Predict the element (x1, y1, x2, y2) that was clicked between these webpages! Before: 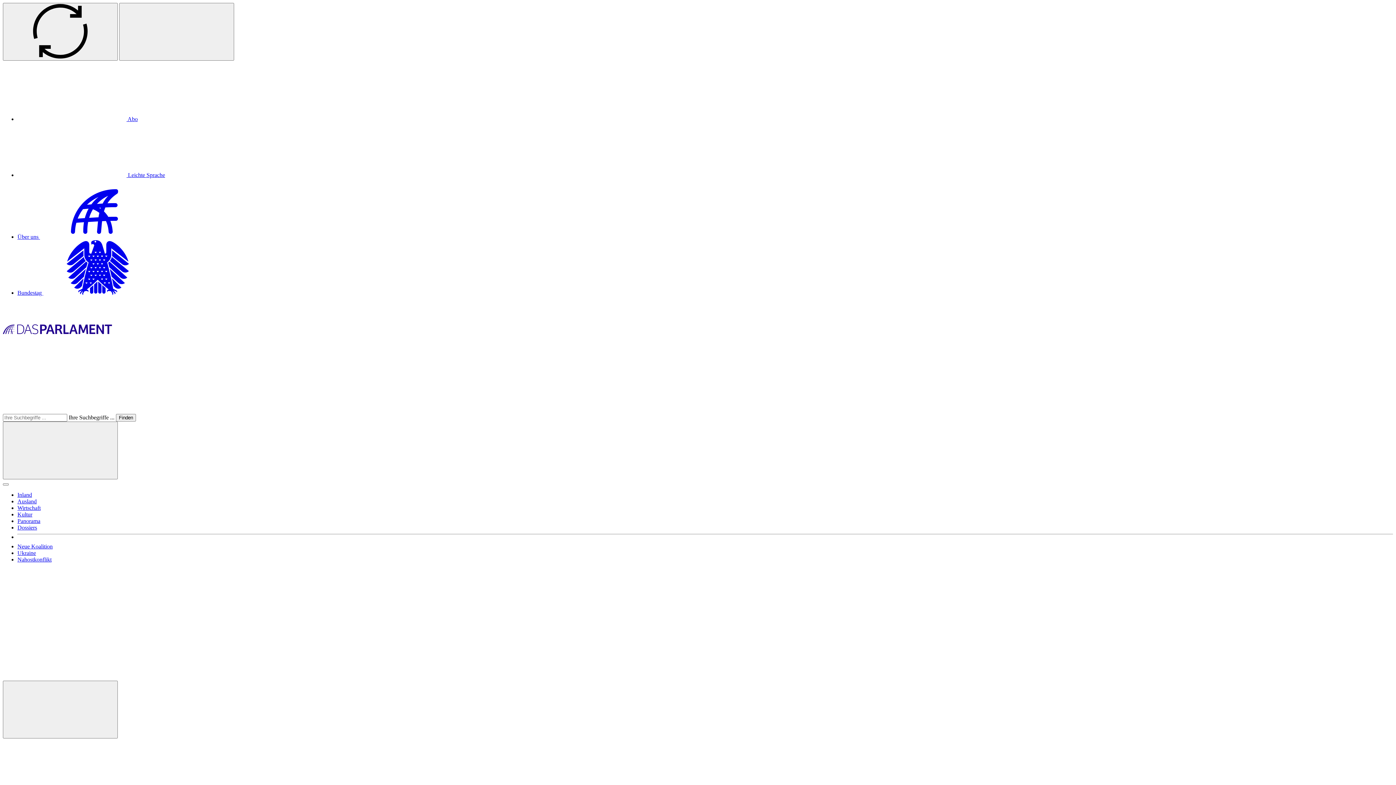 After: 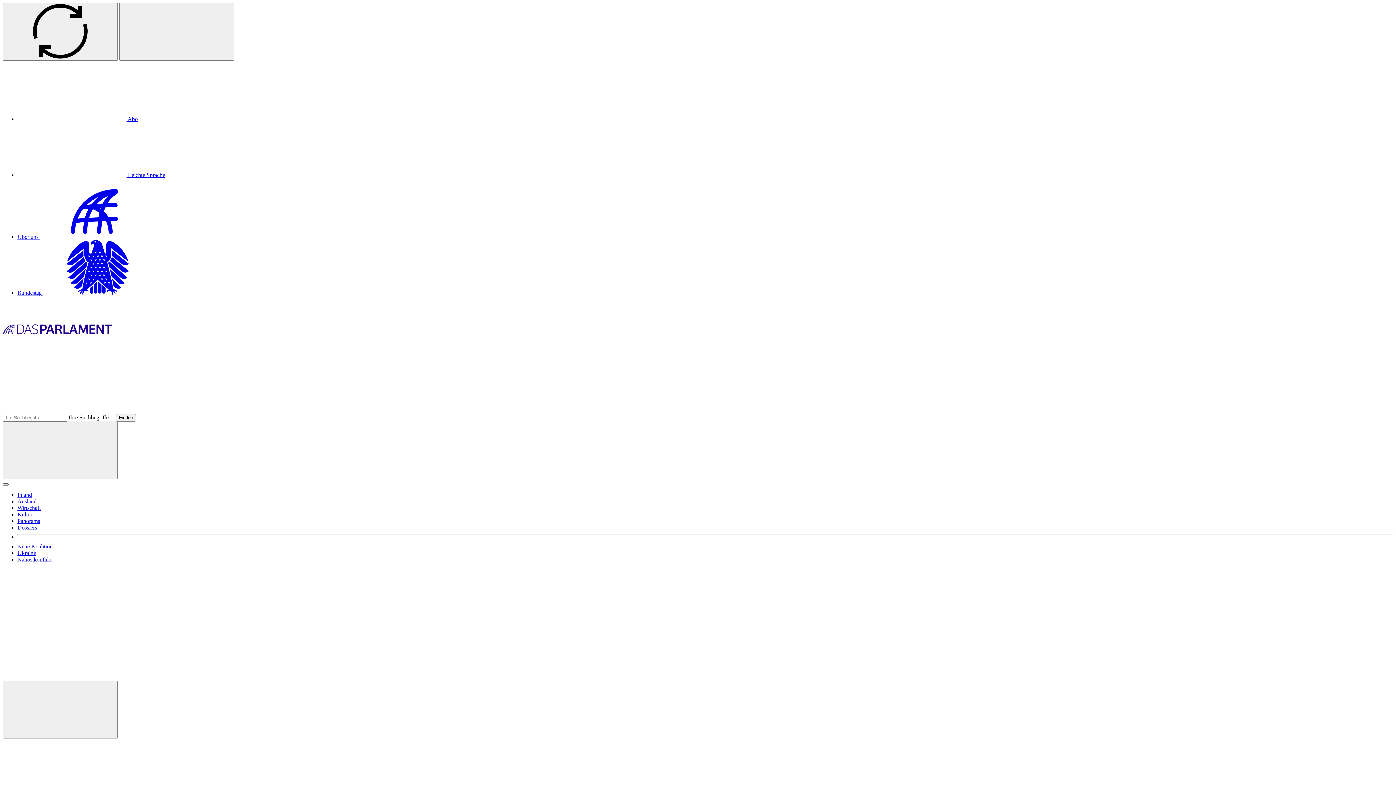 Action: bbox: (2, 483, 8, 485) label: Hauptmenü öffnen